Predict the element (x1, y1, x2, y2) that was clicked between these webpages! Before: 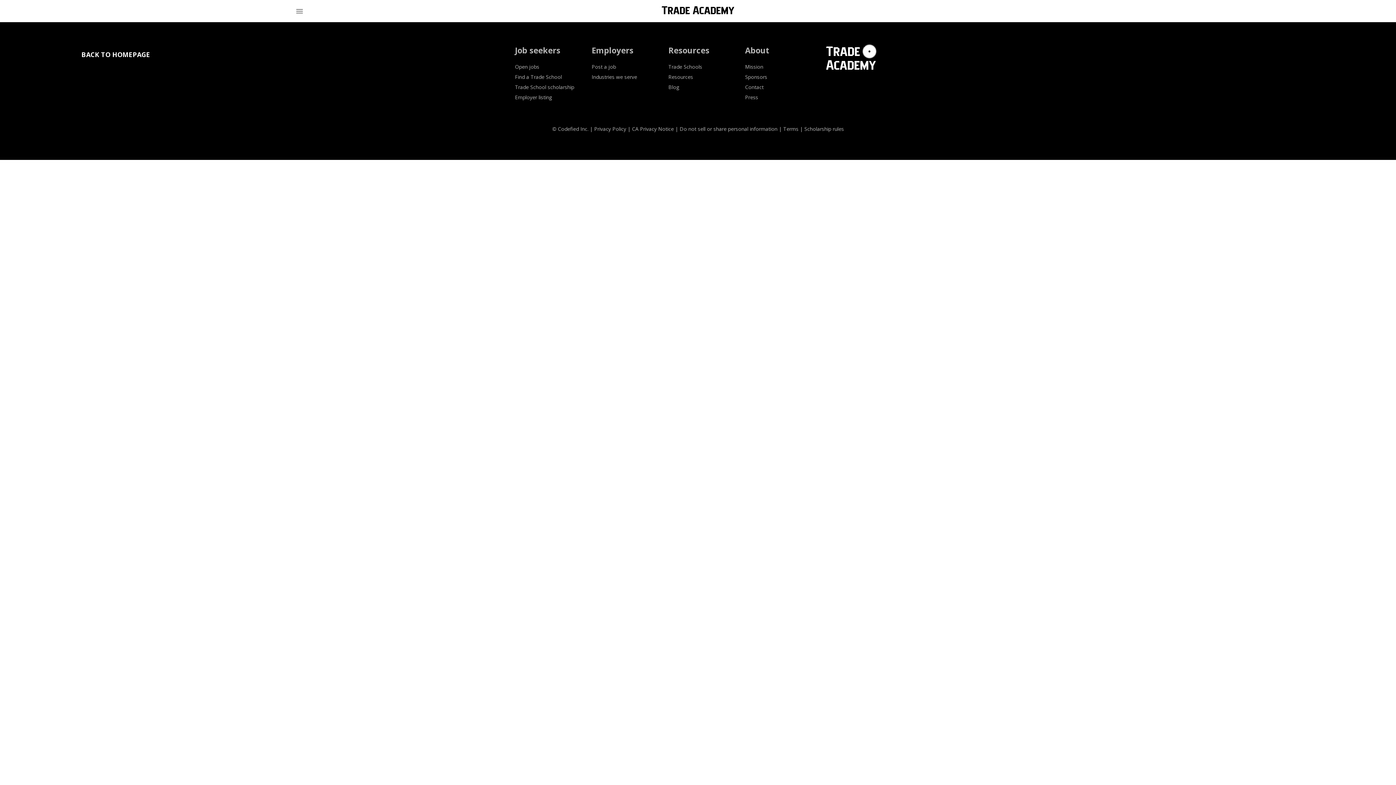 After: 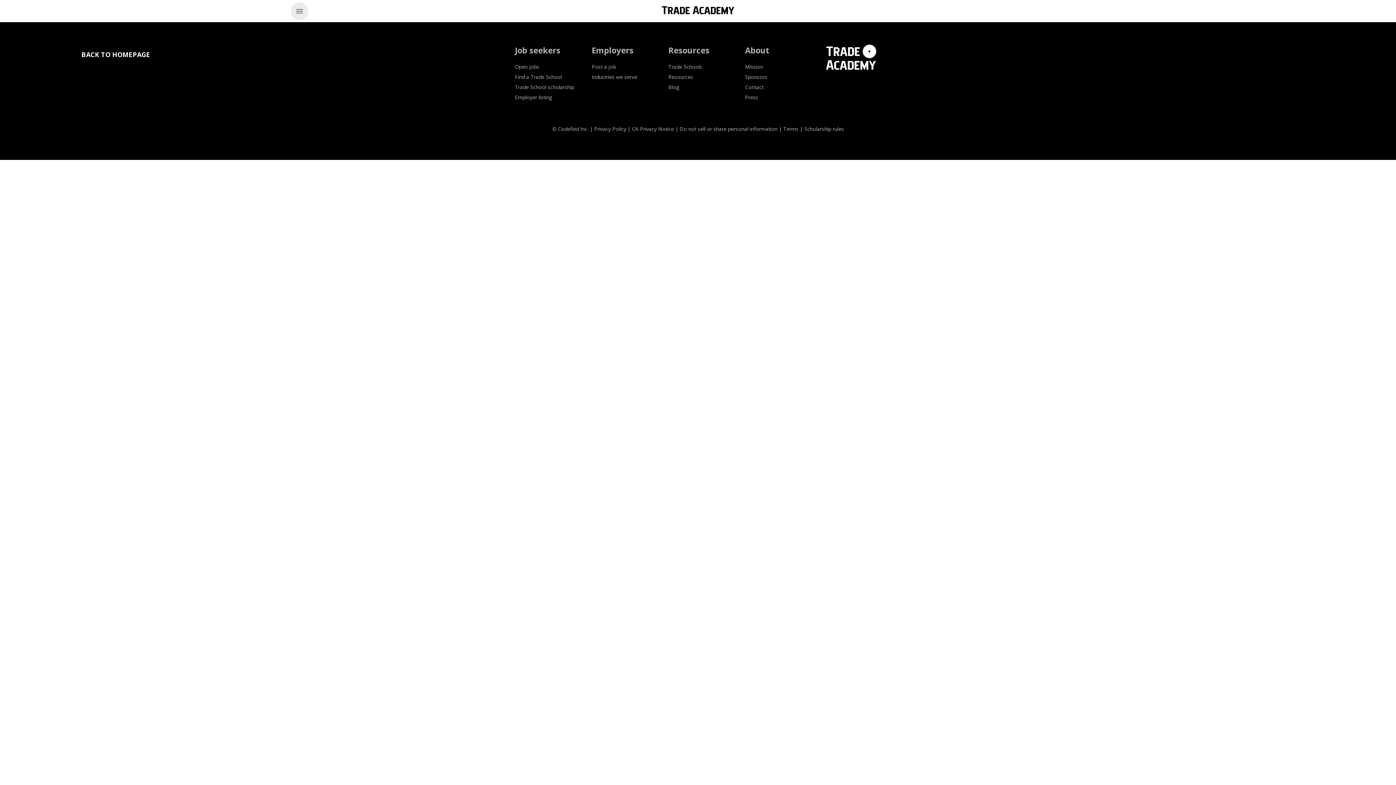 Action: bbox: (290, 2, 308, 19)